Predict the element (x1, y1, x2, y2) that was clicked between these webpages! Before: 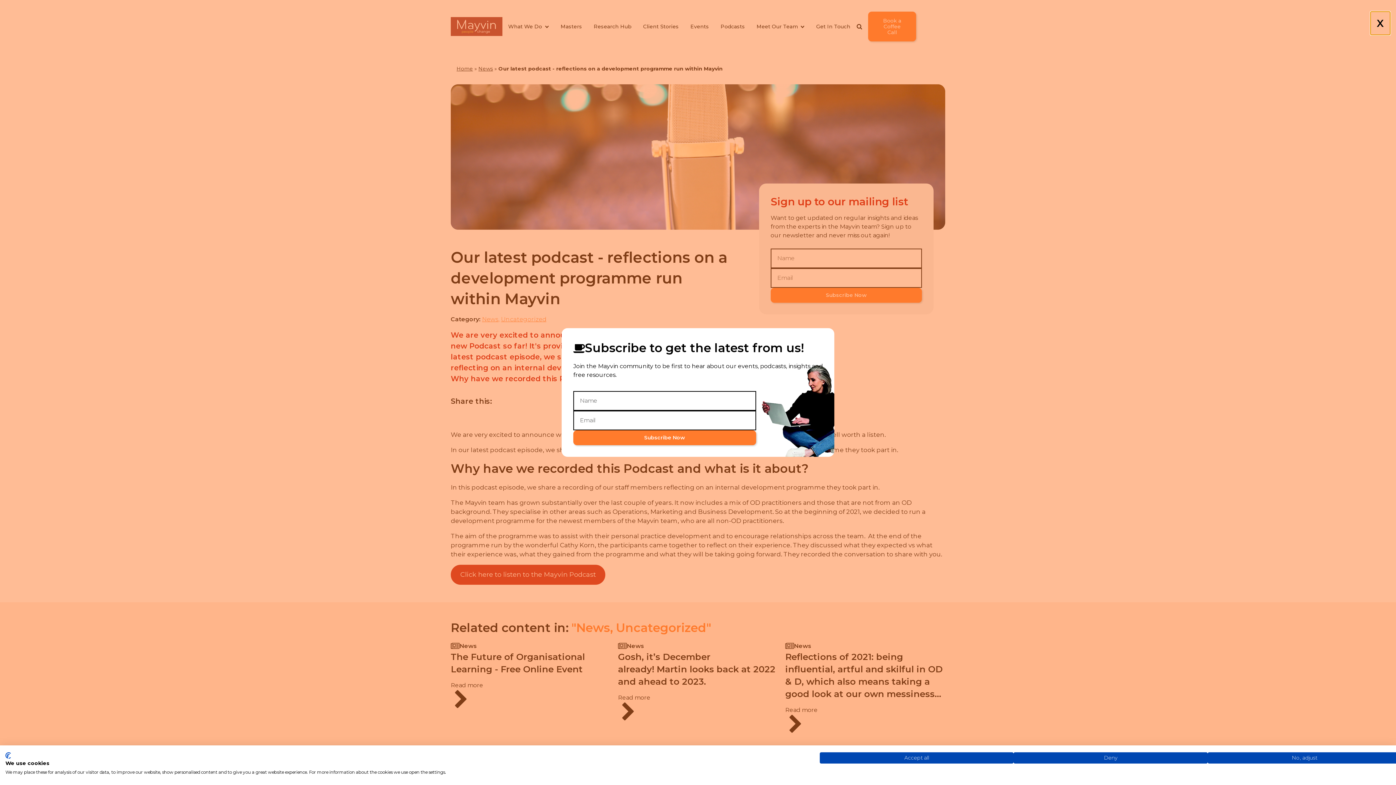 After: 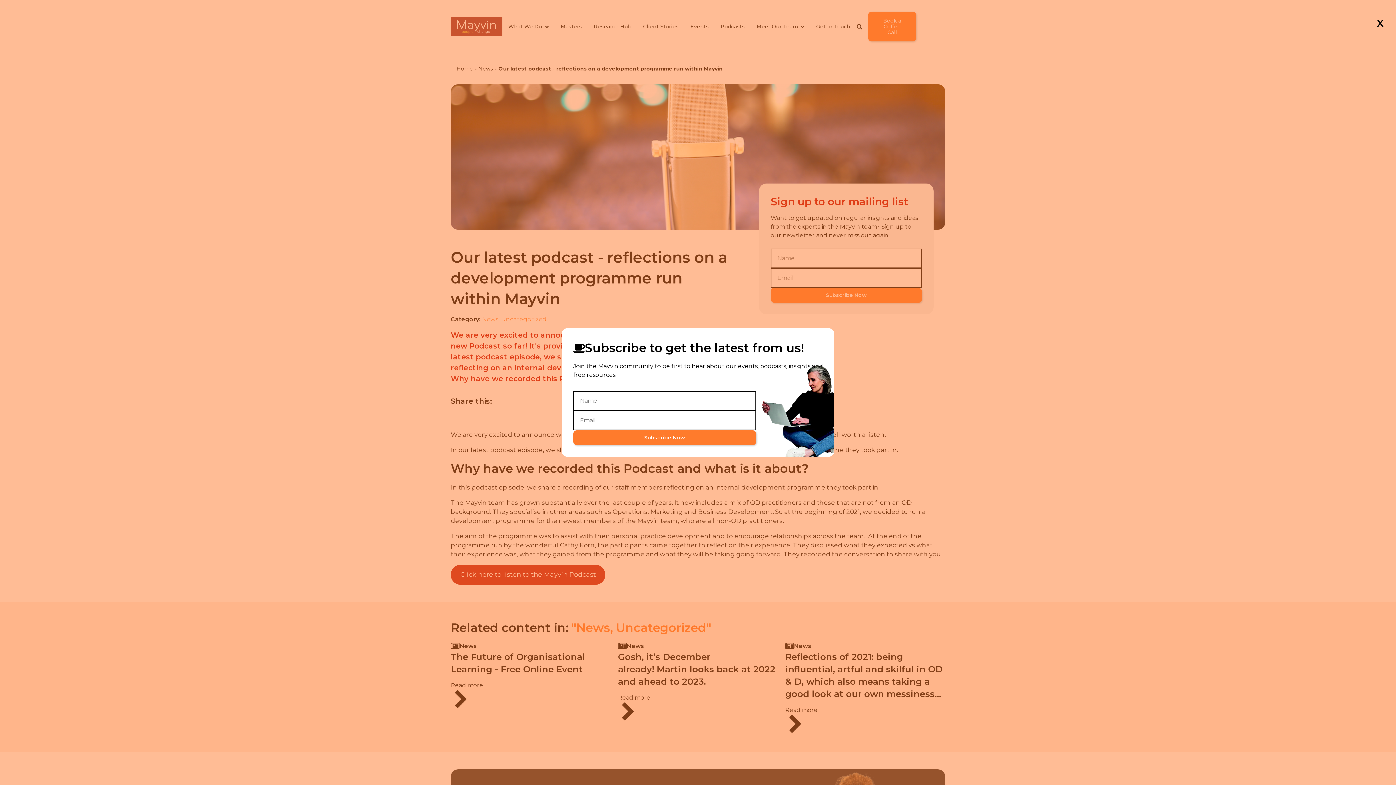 Action: label: Deny all cookies bbox: (1013, 752, 1207, 764)